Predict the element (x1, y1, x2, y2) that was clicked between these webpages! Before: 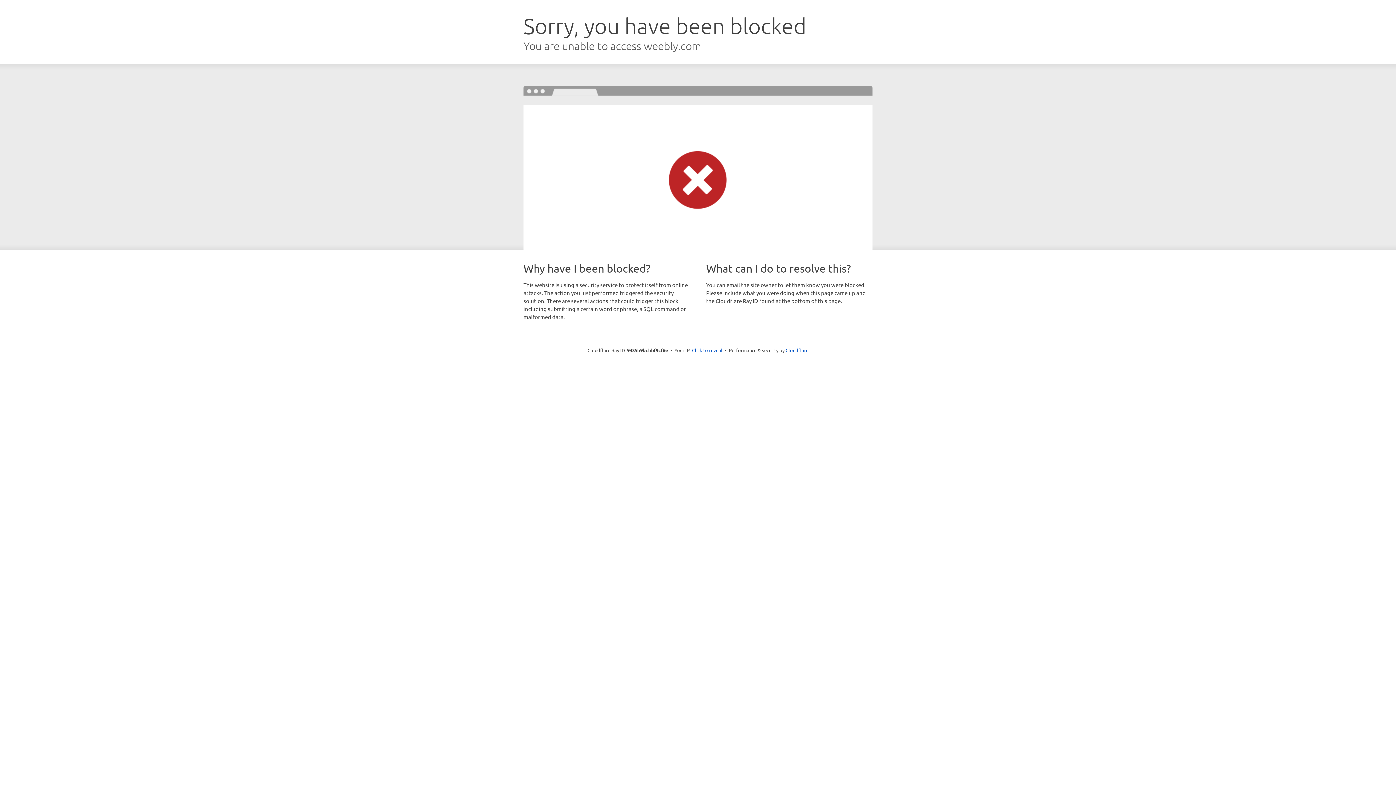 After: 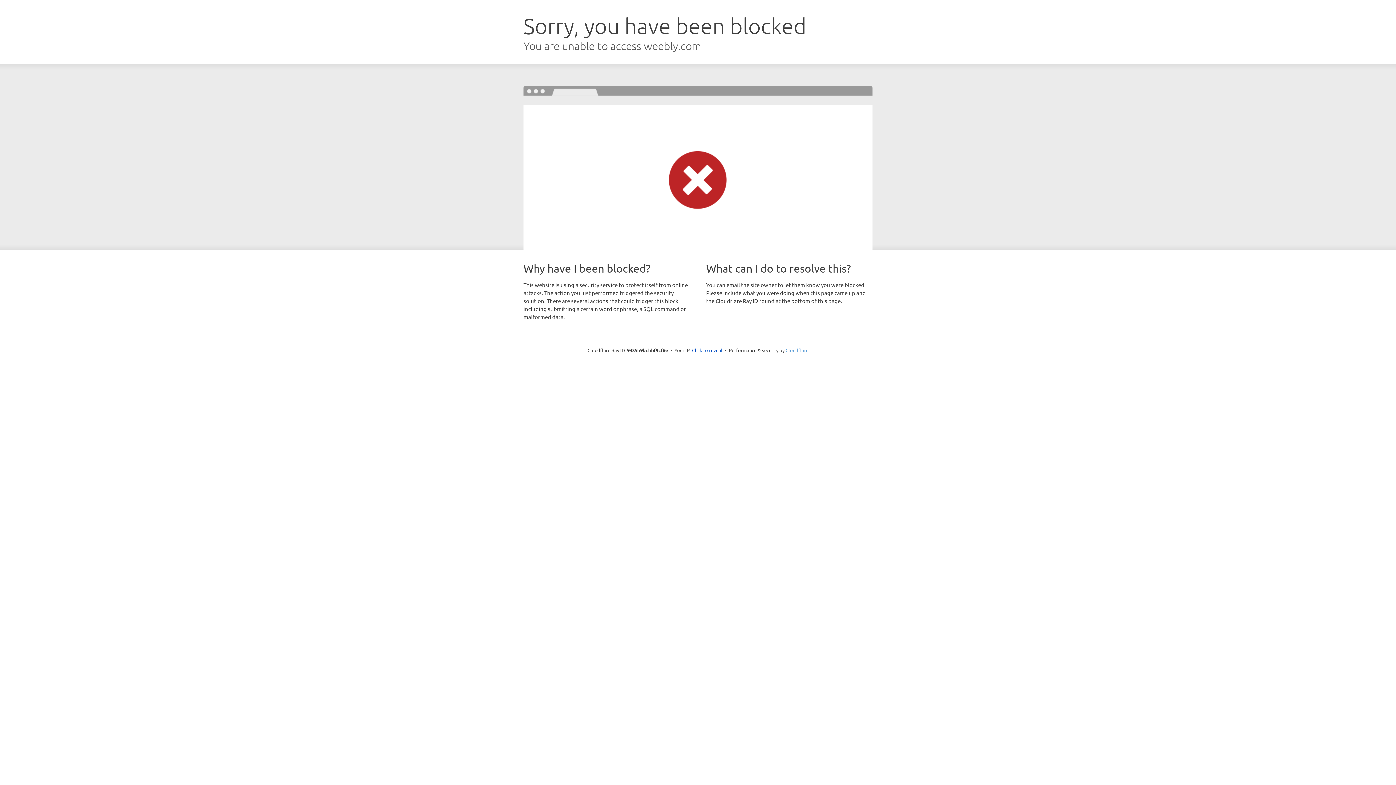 Action: bbox: (785, 347, 808, 353) label: Cloudflare